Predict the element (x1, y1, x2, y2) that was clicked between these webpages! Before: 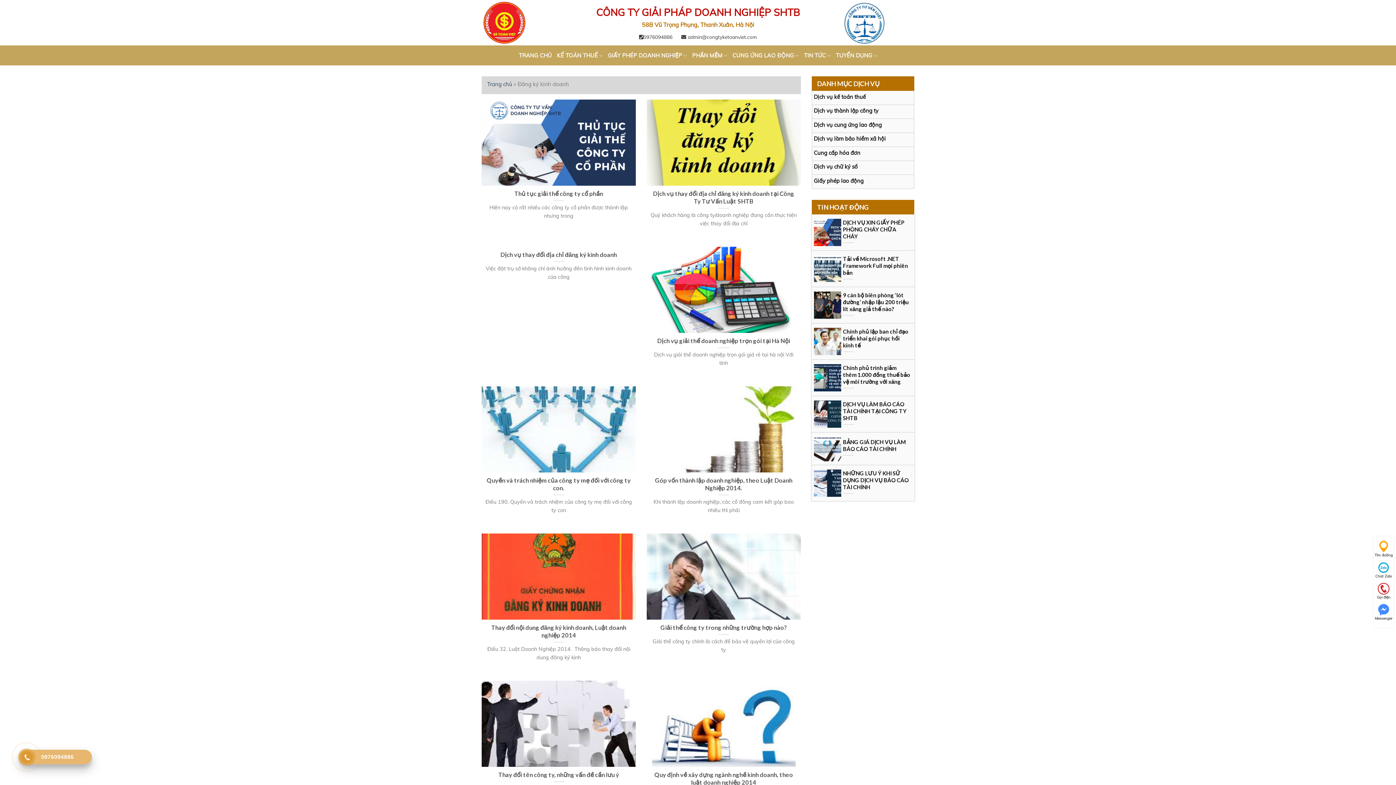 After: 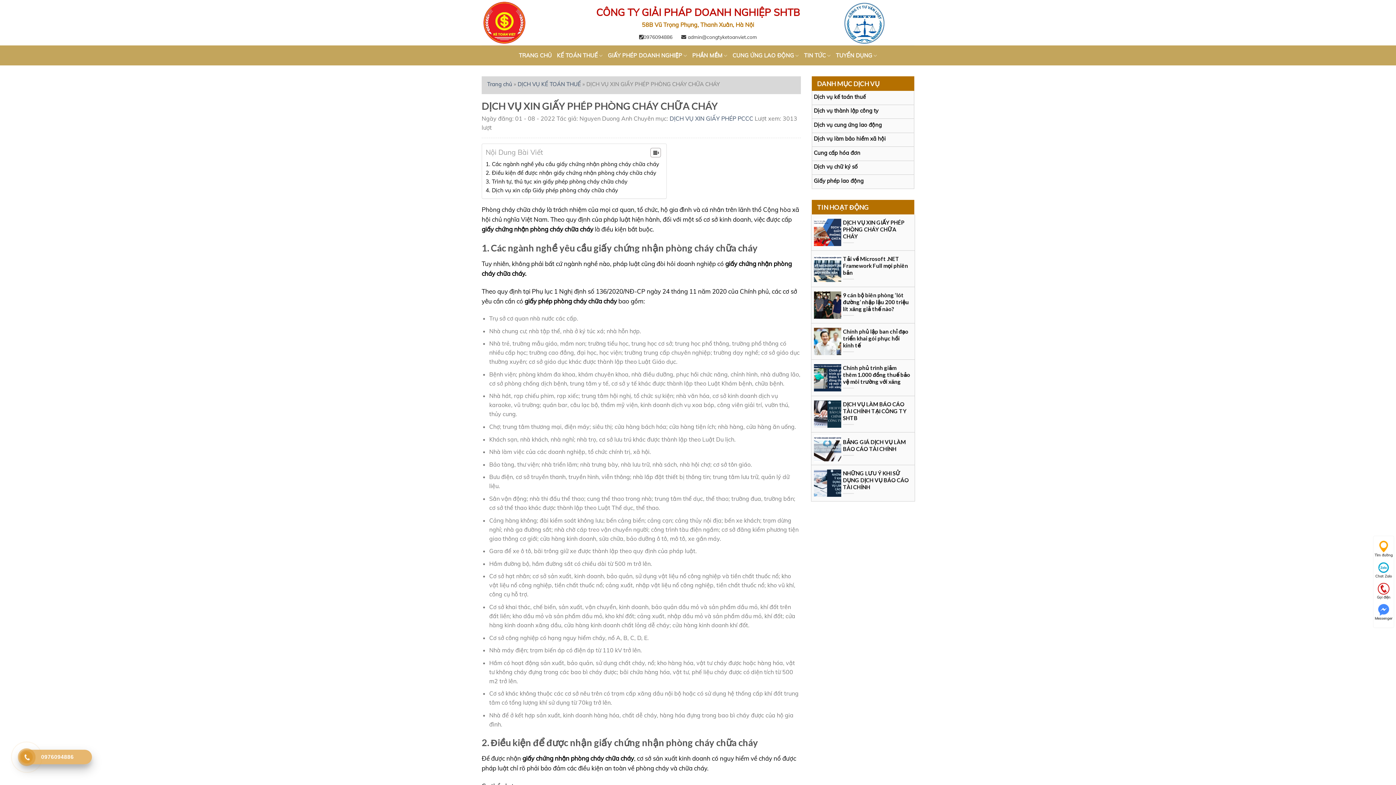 Action: bbox: (814, 216, 912, 247) label: 	
DỊCH VỤ XIN GIẤY PHÉP PHÒNG CHÁY CHỮA CHÁY